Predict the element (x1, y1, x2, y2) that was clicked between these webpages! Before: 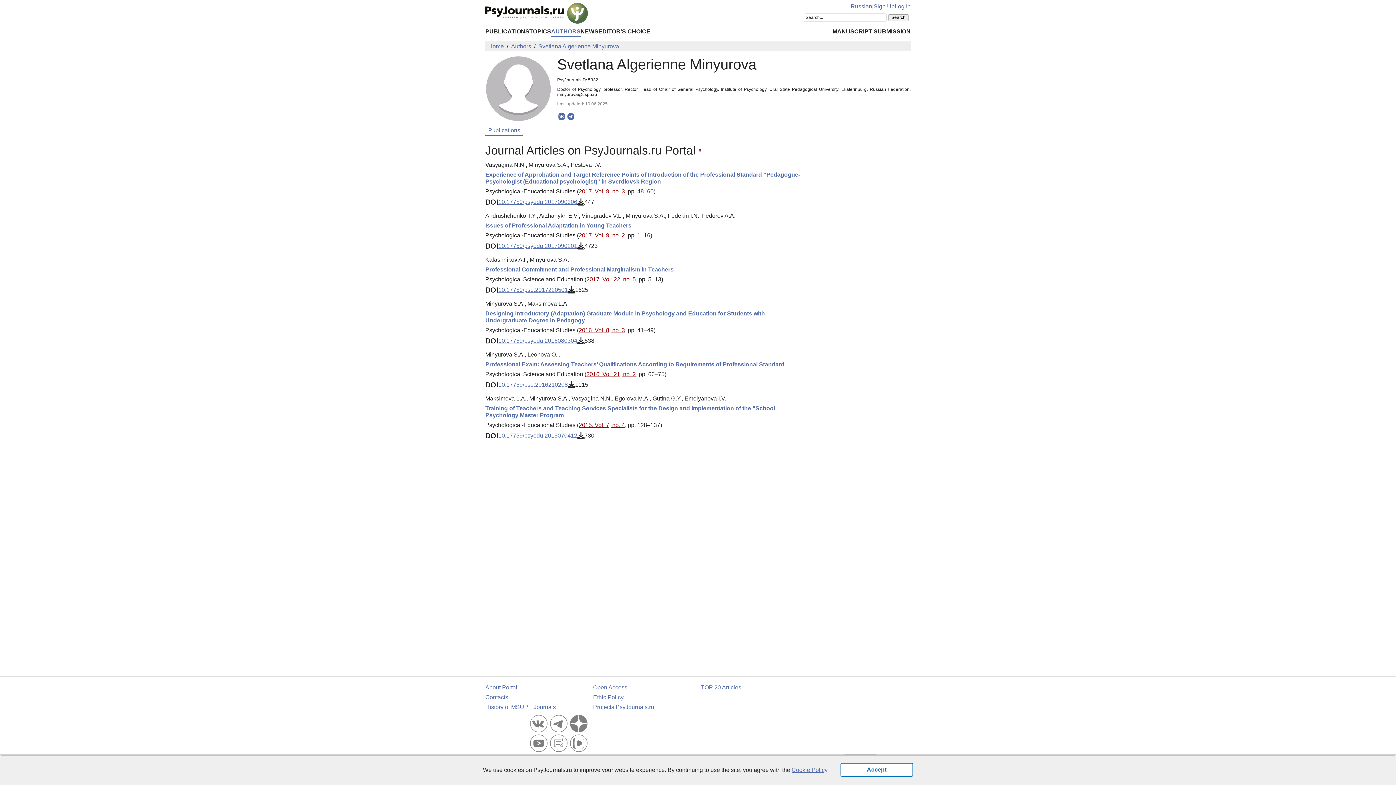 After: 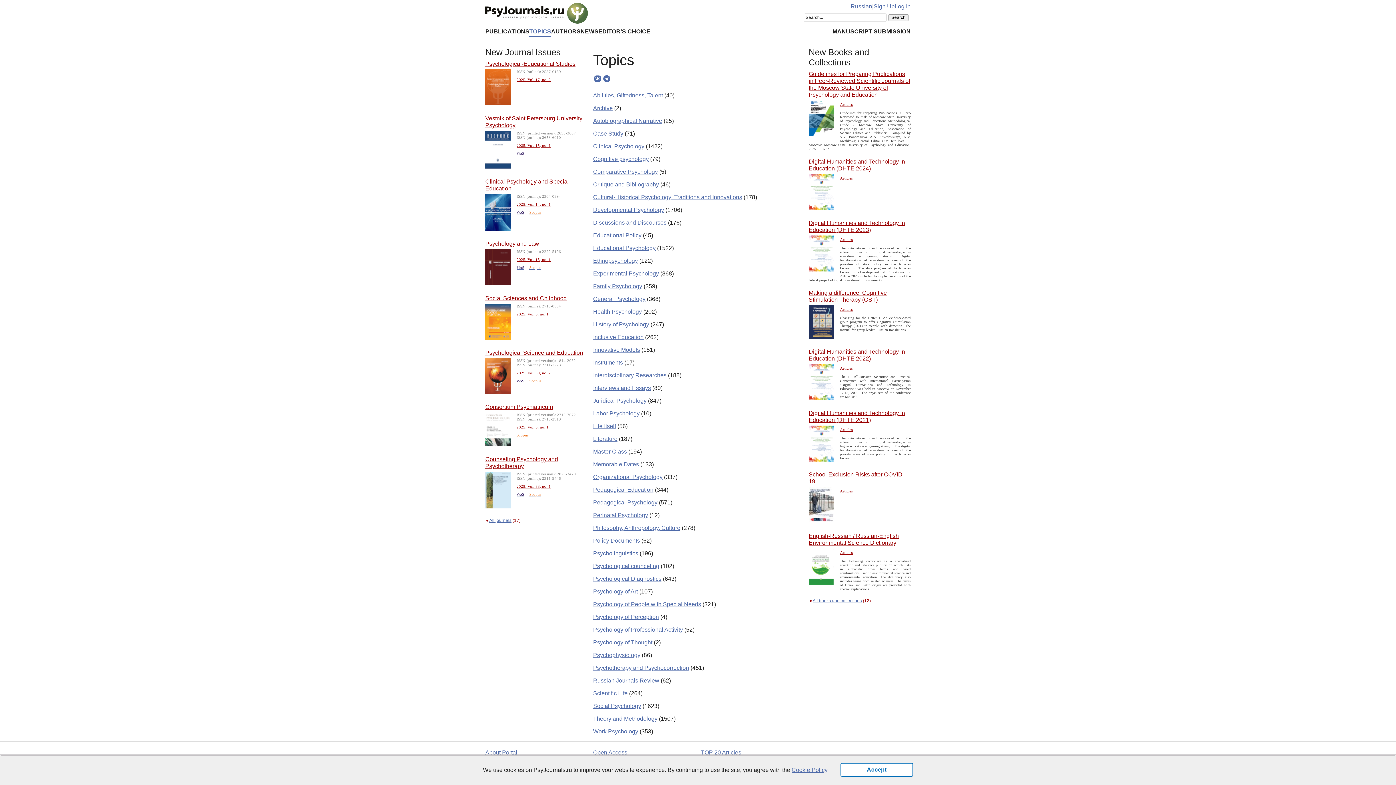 Action: label: TOPICS bbox: (529, 28, 551, 34)